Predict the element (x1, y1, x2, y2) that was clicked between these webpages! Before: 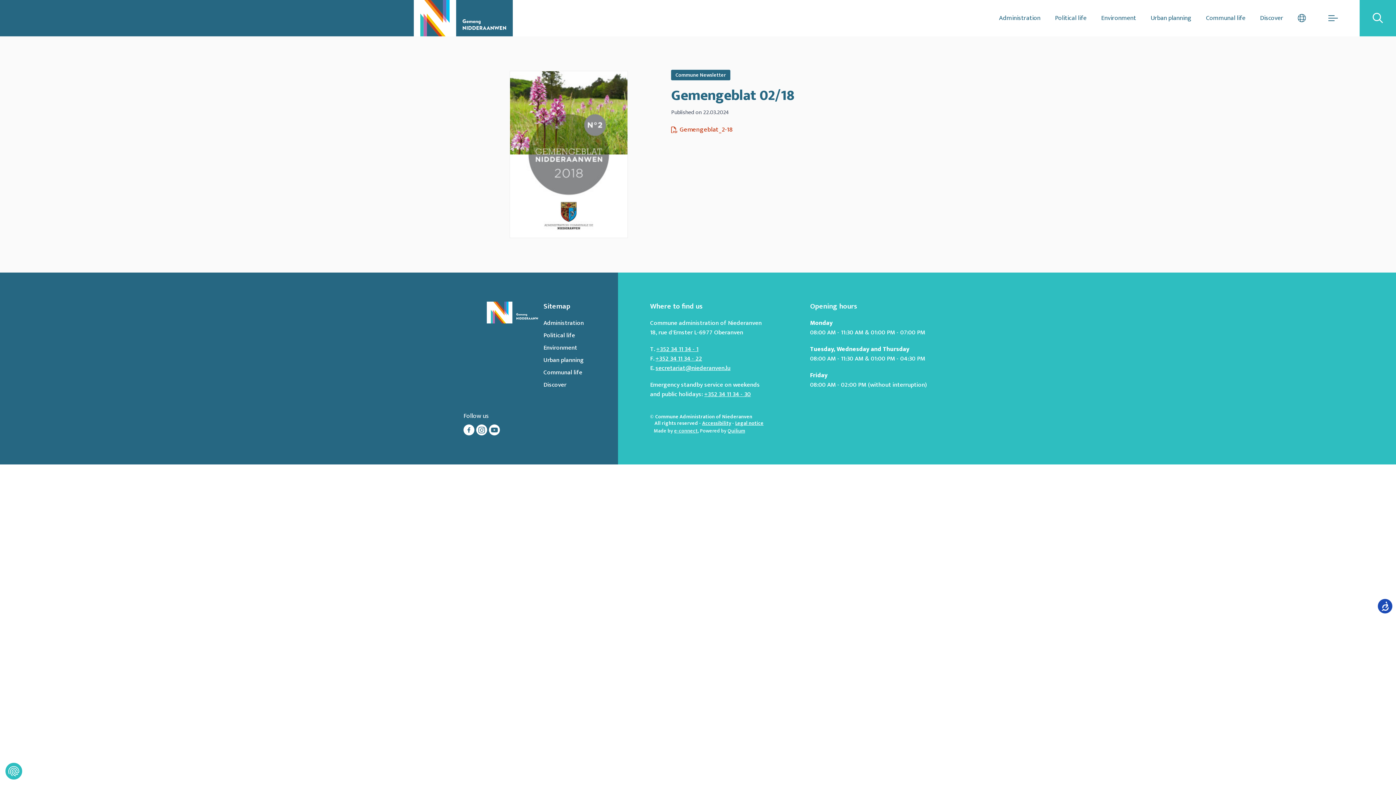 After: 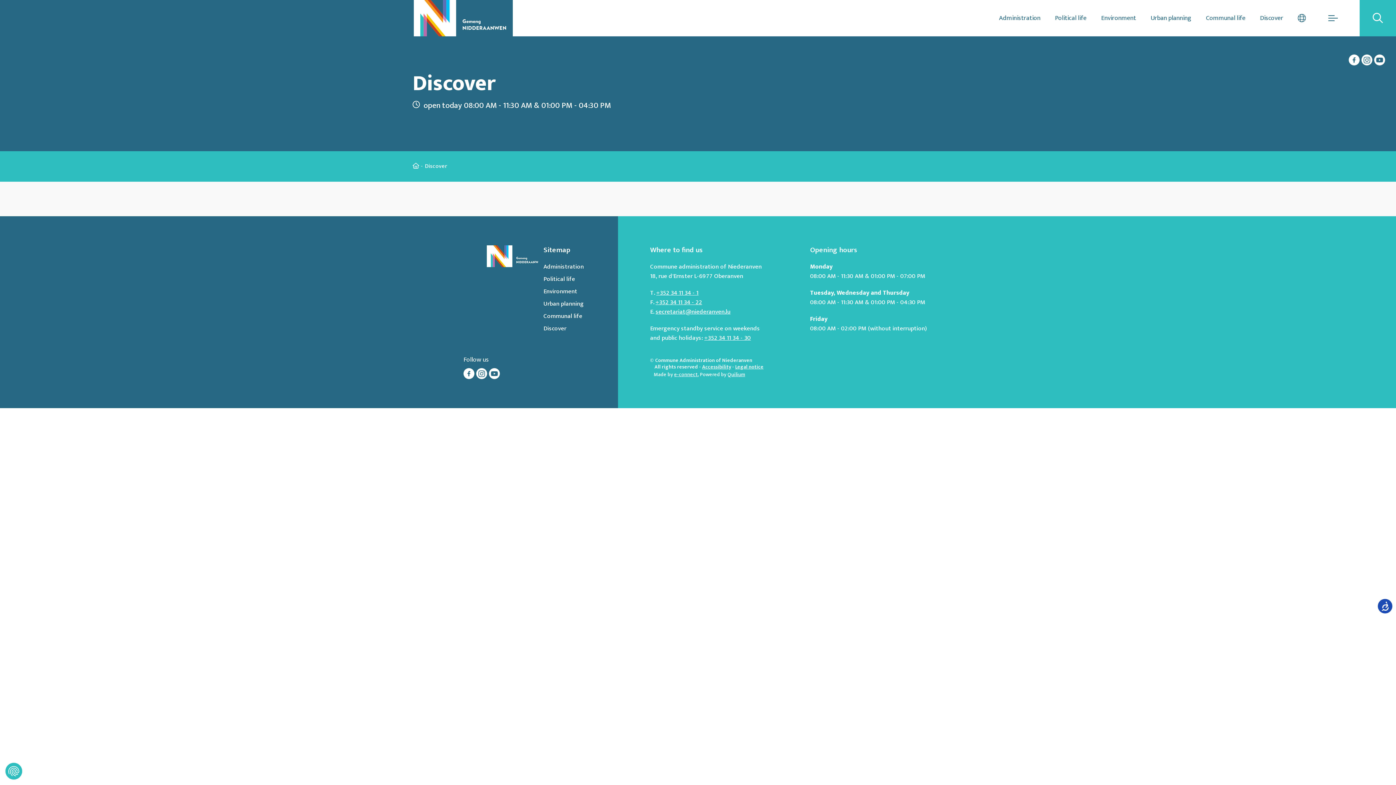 Action: label: Discover bbox: (543, 380, 610, 389)